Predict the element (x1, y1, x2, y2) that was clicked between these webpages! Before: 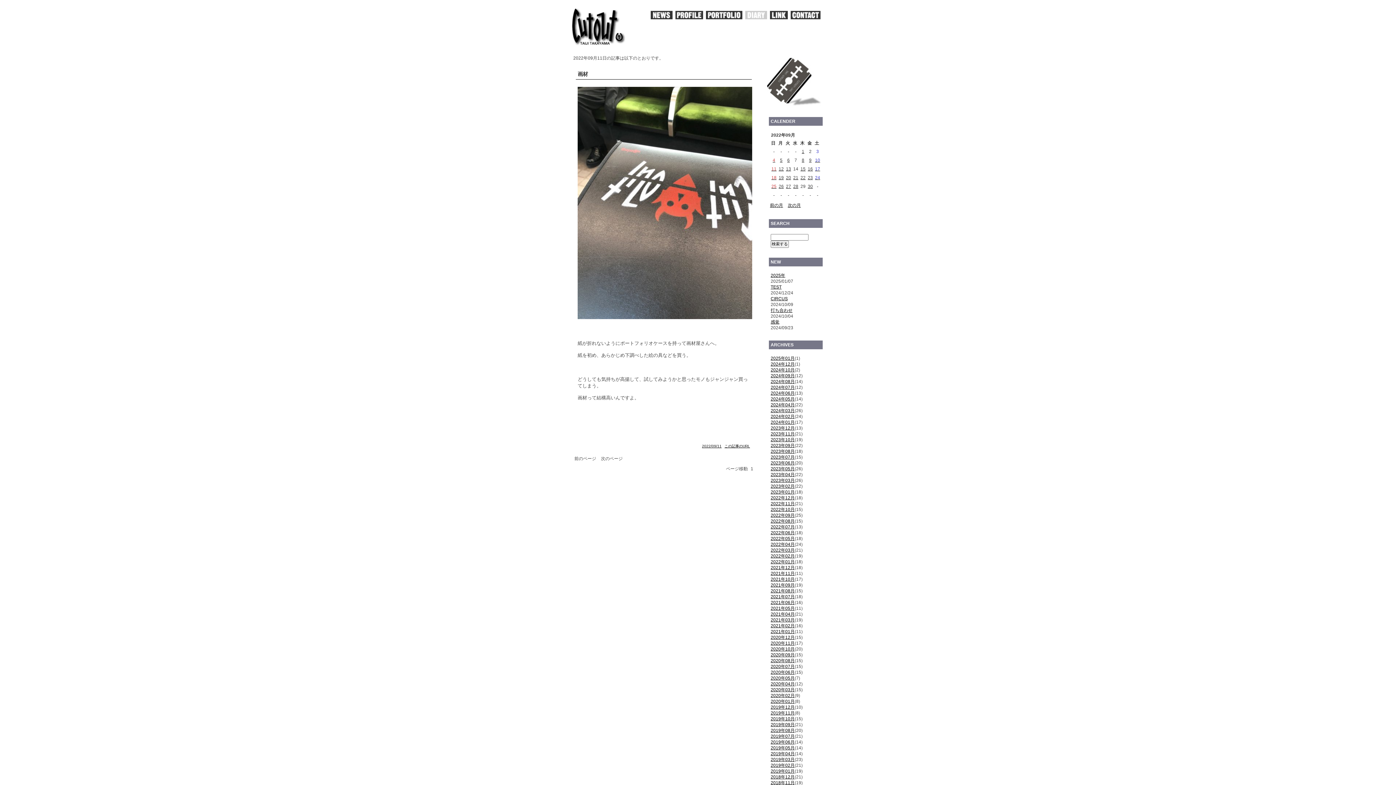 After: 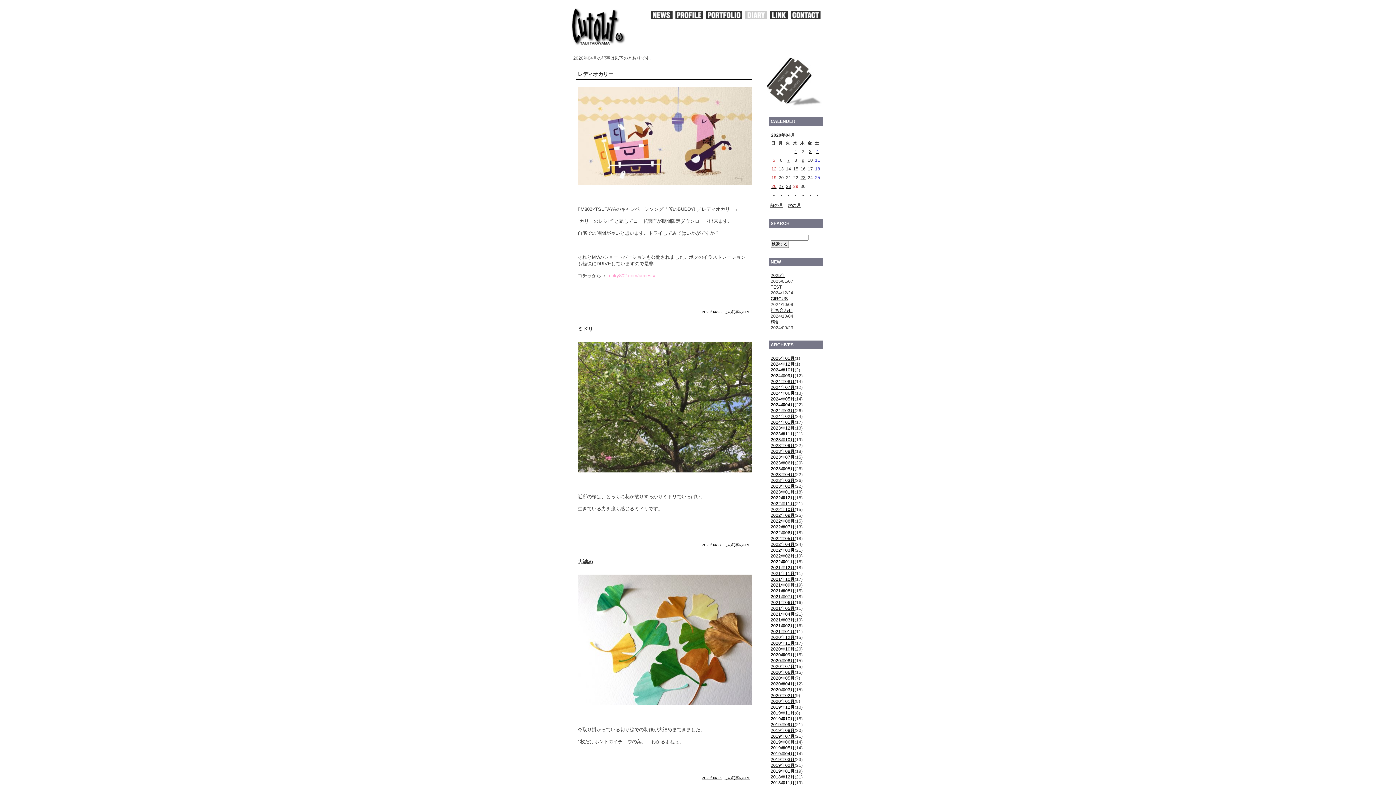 Action: label: 2020年04月 bbox: (770, 681, 794, 686)